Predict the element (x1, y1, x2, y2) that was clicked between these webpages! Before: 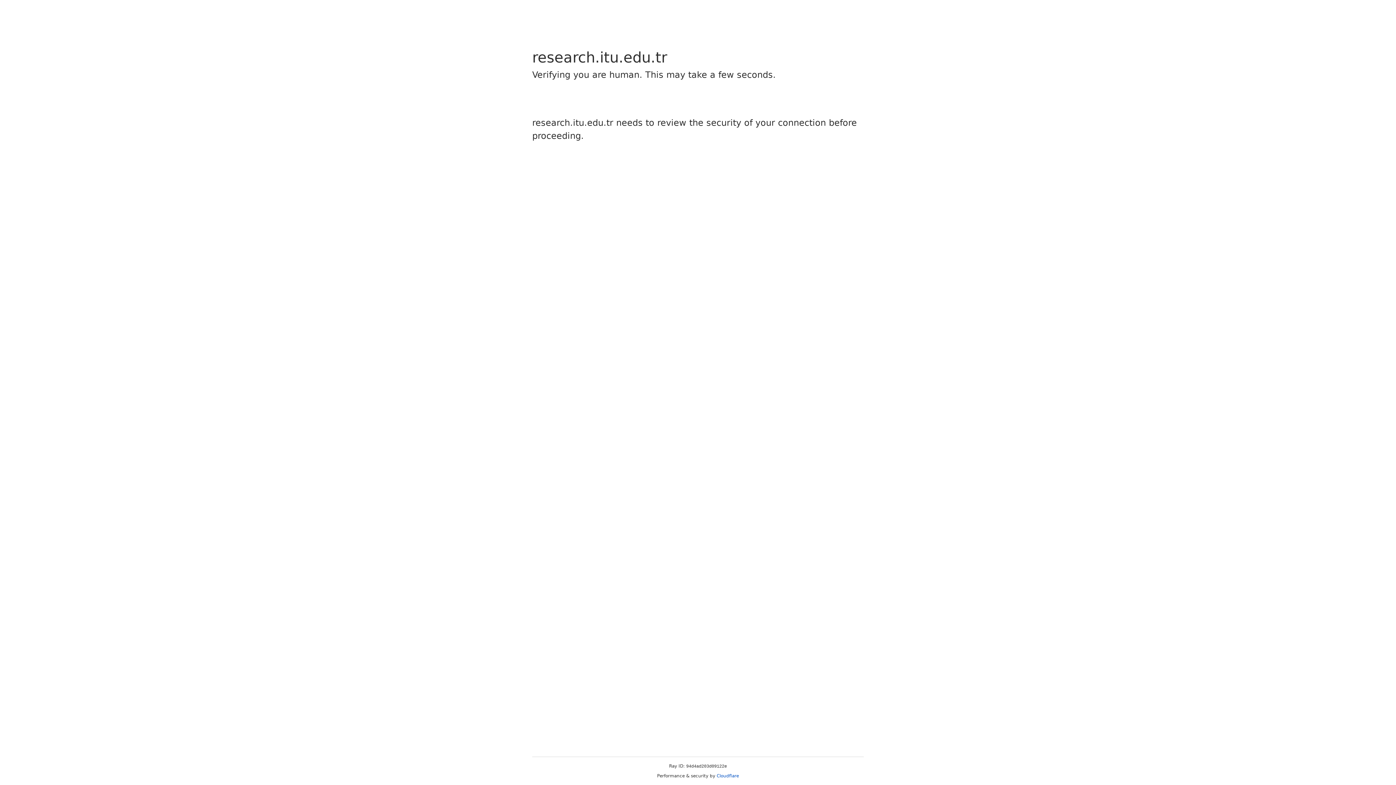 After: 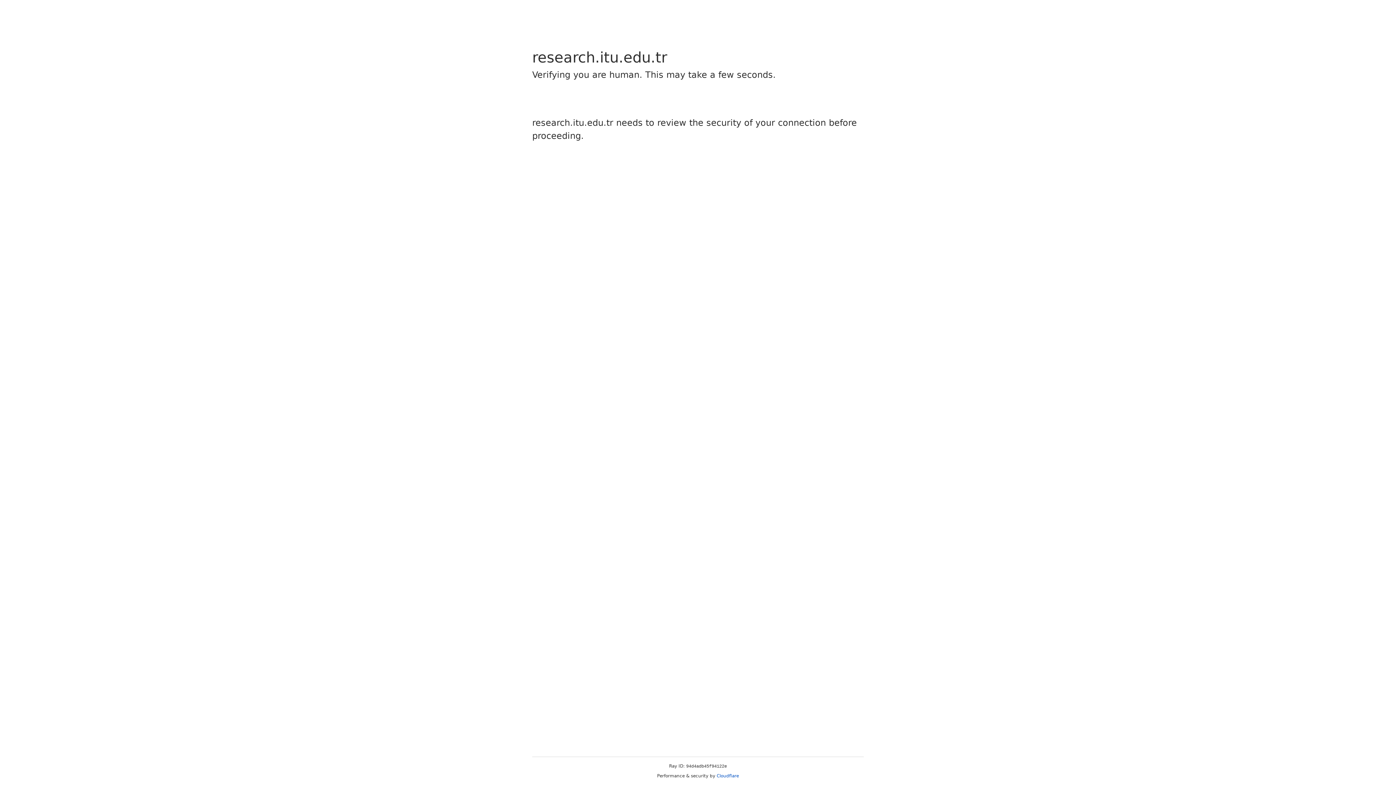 Action: bbox: (716, 773, 739, 778) label: Cloudflare